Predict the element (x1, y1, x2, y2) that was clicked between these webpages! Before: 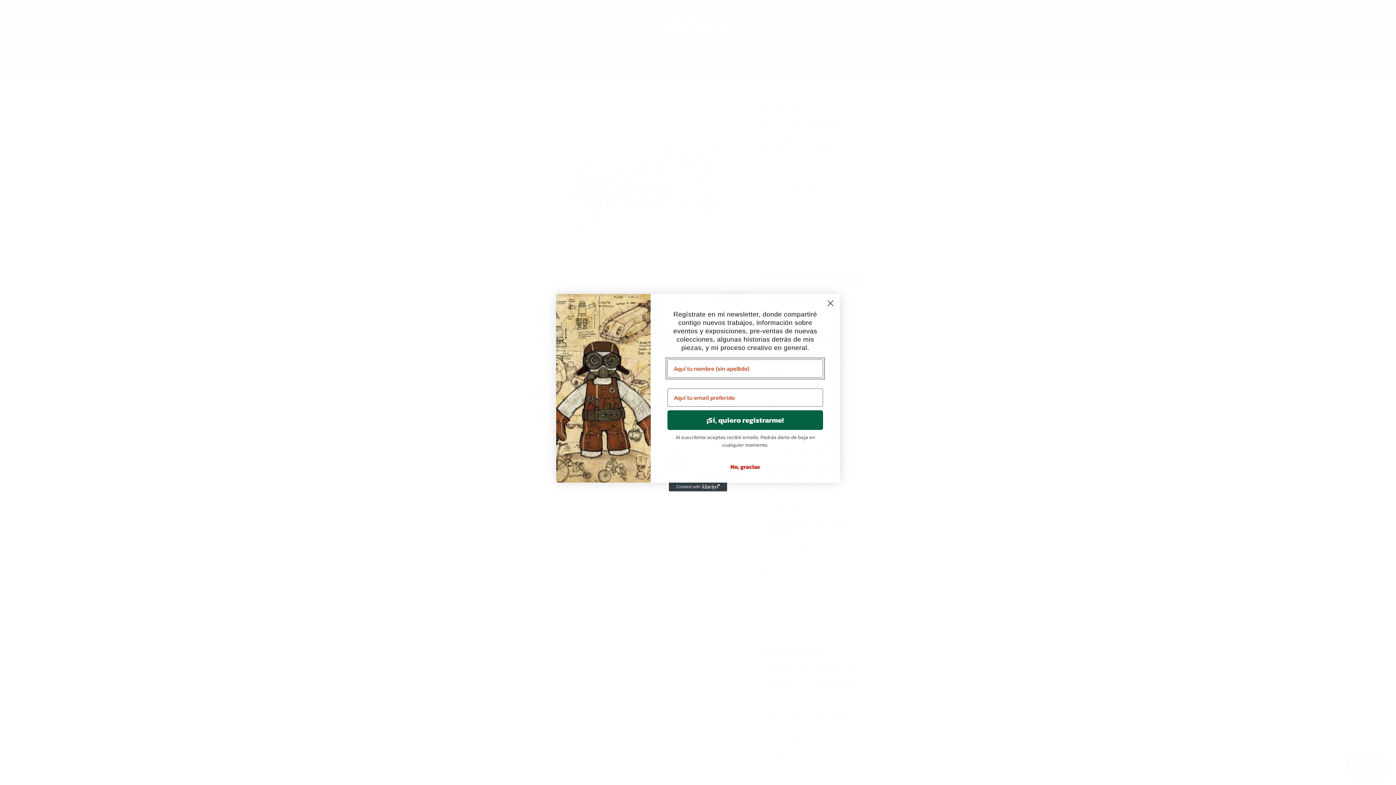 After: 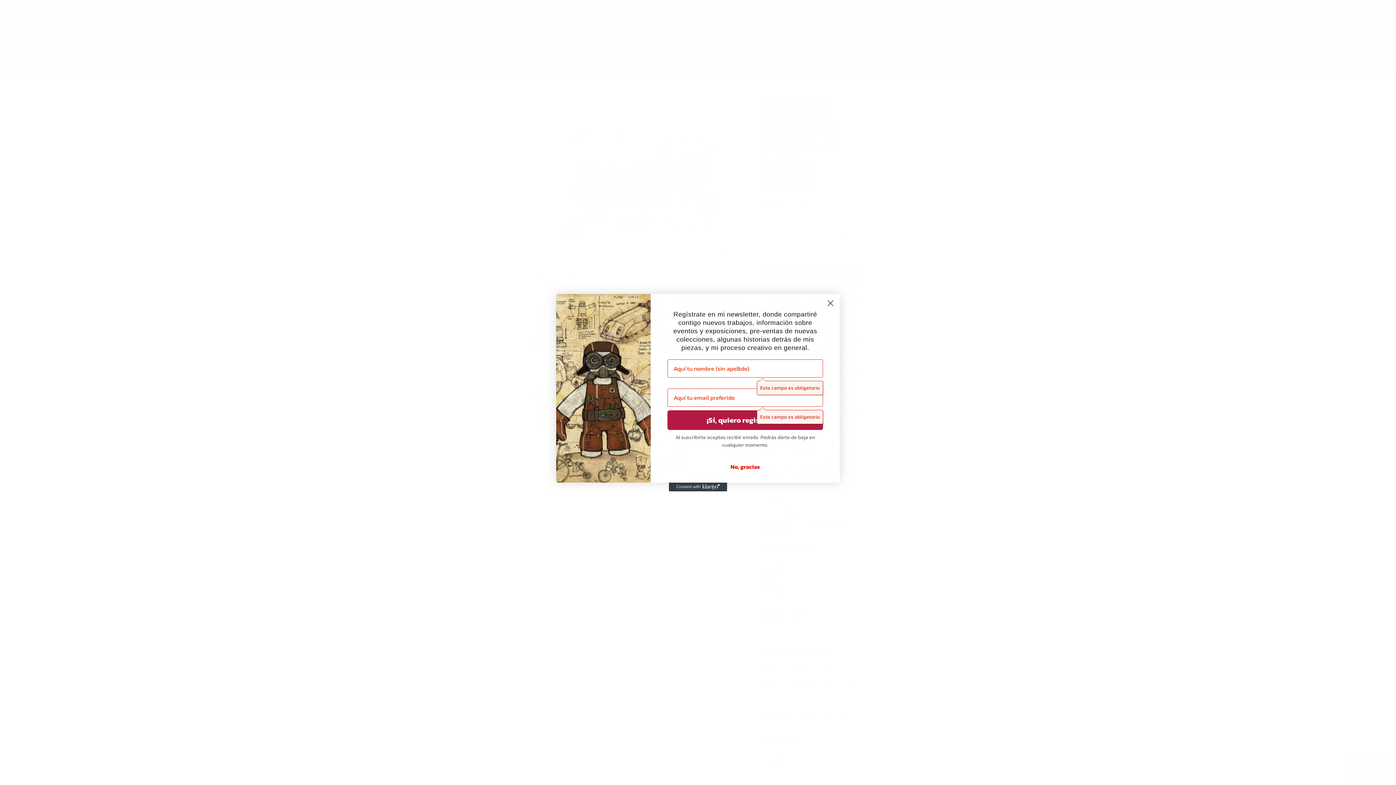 Action: bbox: (667, 410, 823, 430) label: ¡Sí, quiero registrarme!